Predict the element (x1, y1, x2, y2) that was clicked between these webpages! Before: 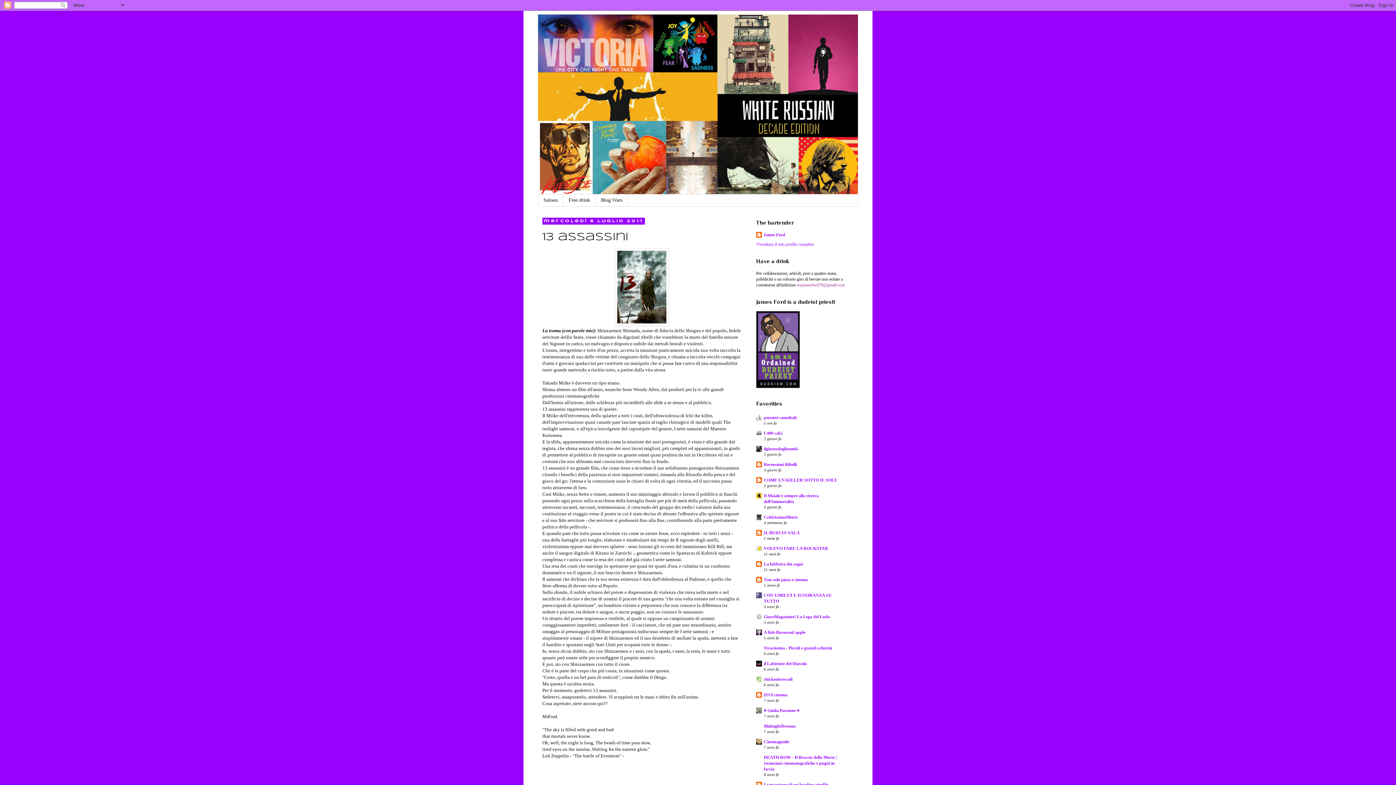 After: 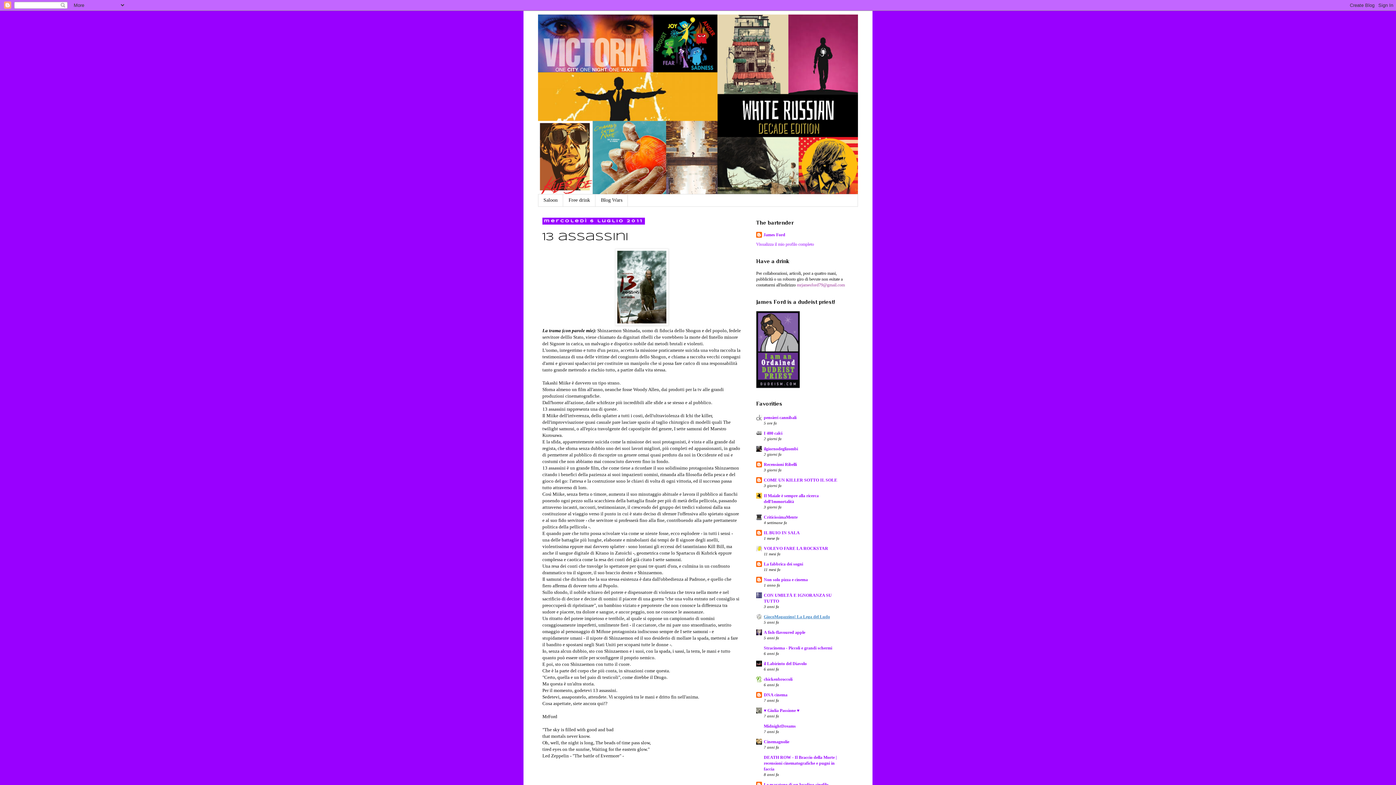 Action: label: GiocoMagazzino! La Lega del Ludo bbox: (764, 614, 830, 619)